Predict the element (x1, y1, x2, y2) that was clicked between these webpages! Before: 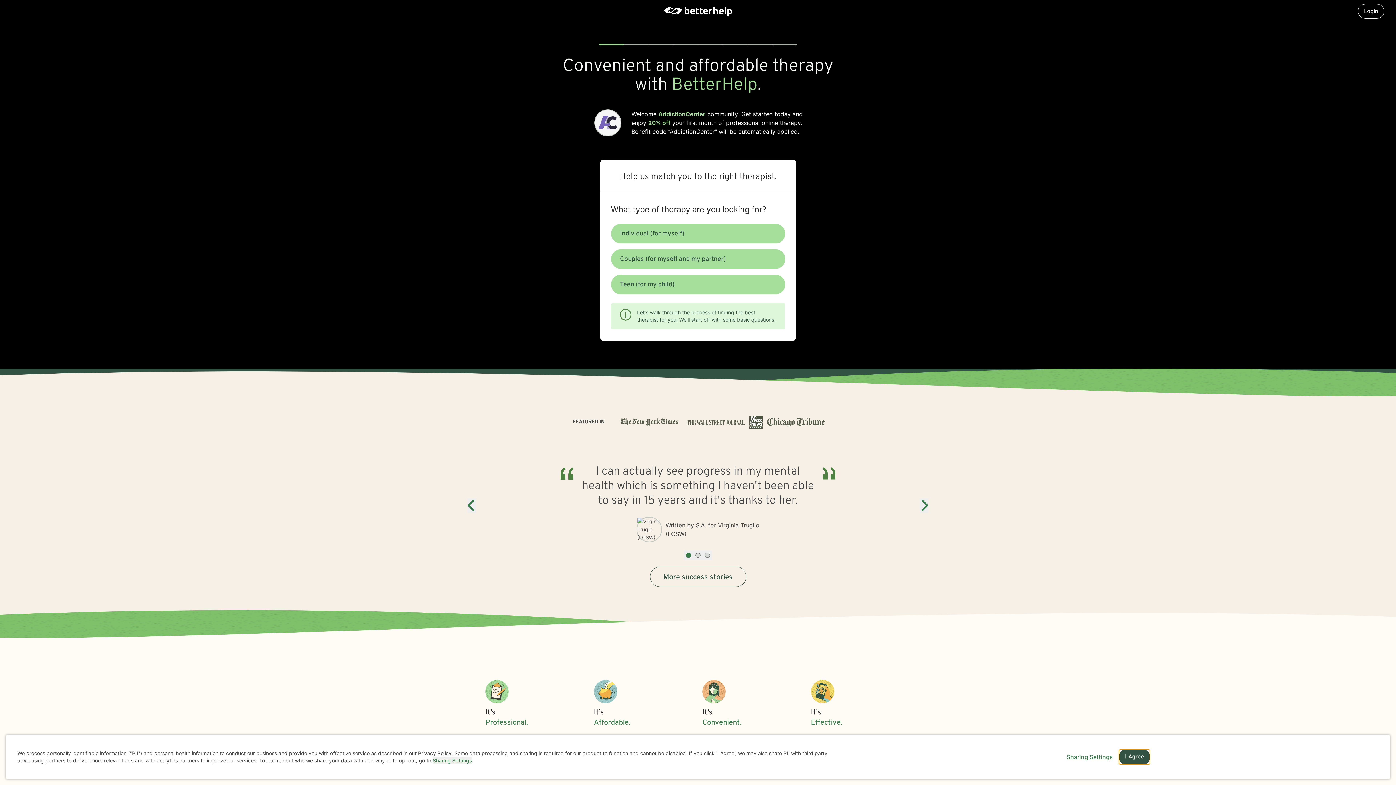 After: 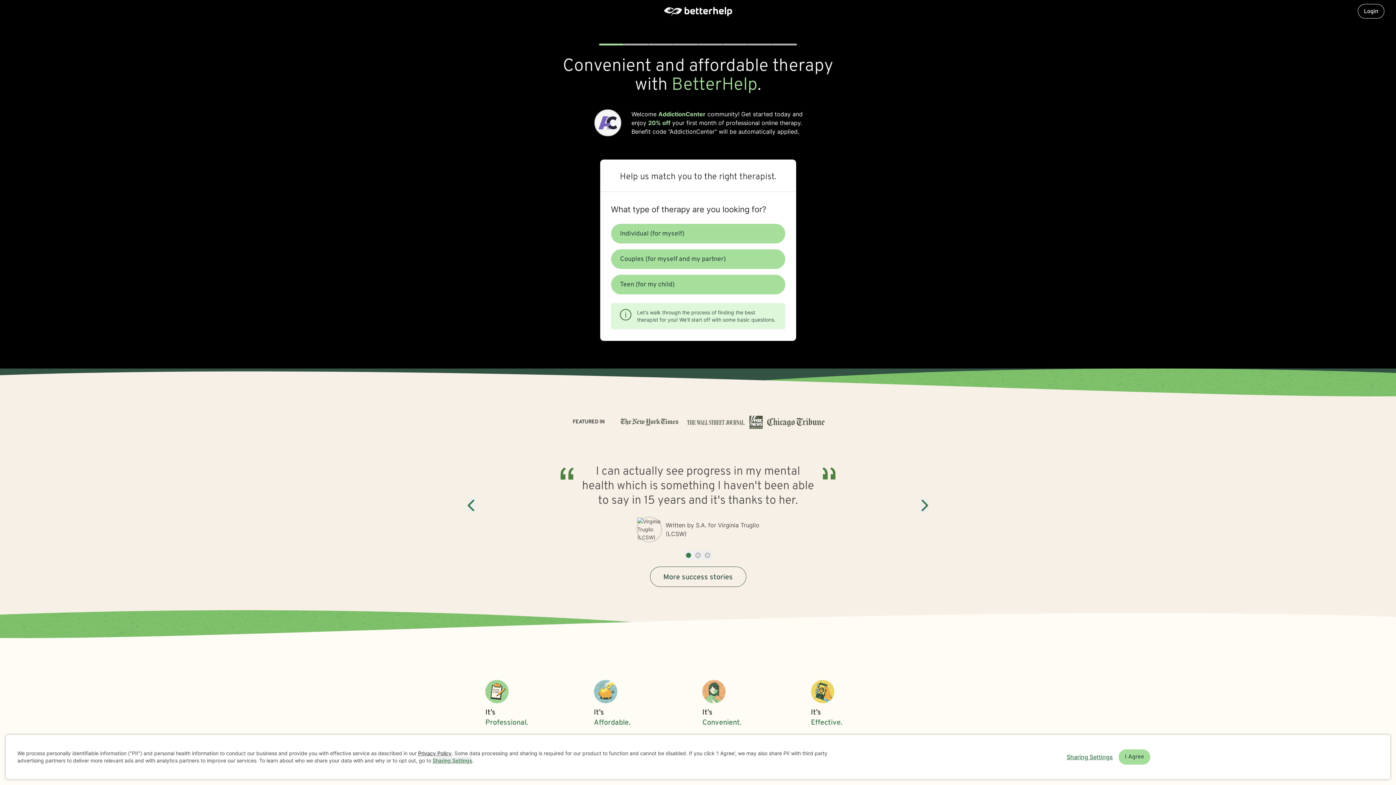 Action: bbox: (762, 409, 829, 435)